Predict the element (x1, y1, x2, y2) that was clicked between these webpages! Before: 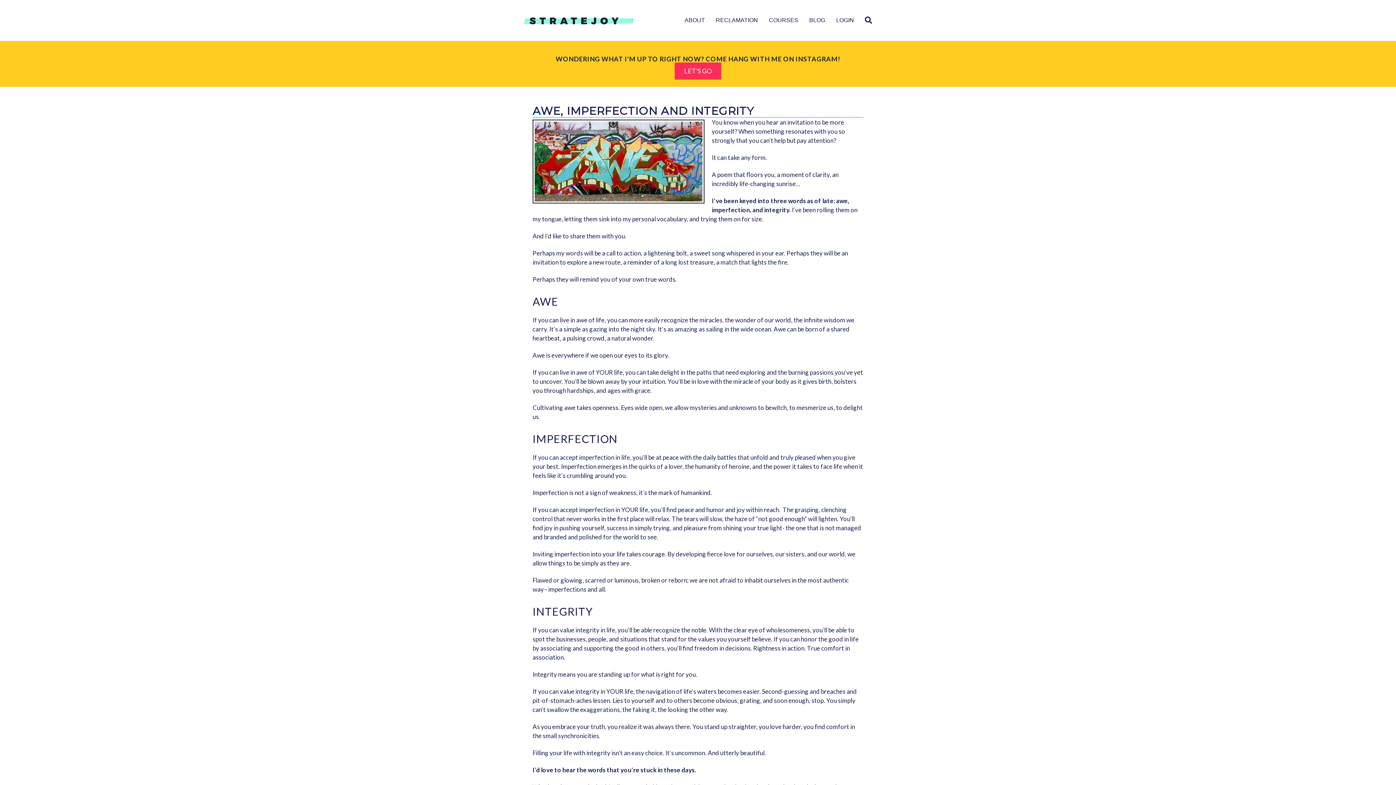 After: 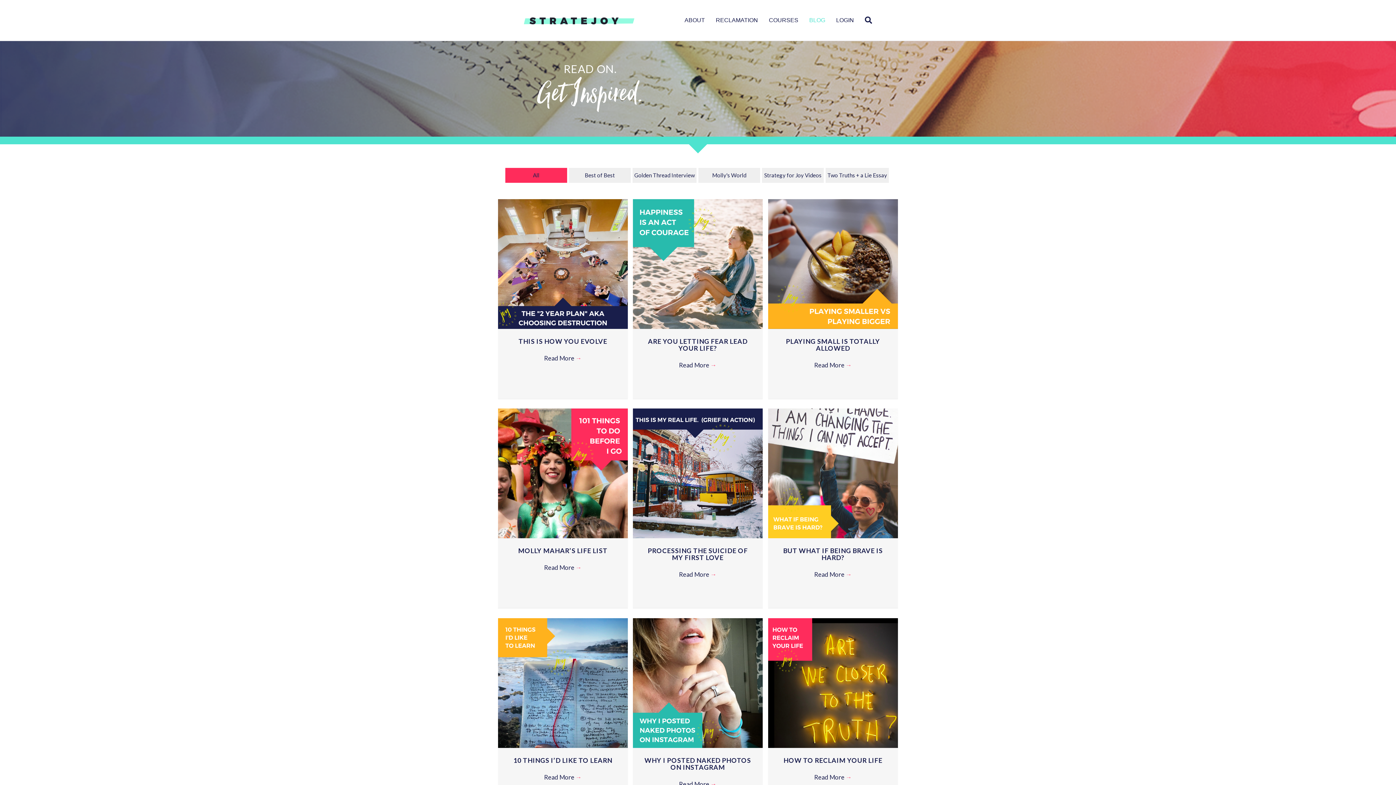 Action: bbox: (804, 10, 830, 29) label: BLOG